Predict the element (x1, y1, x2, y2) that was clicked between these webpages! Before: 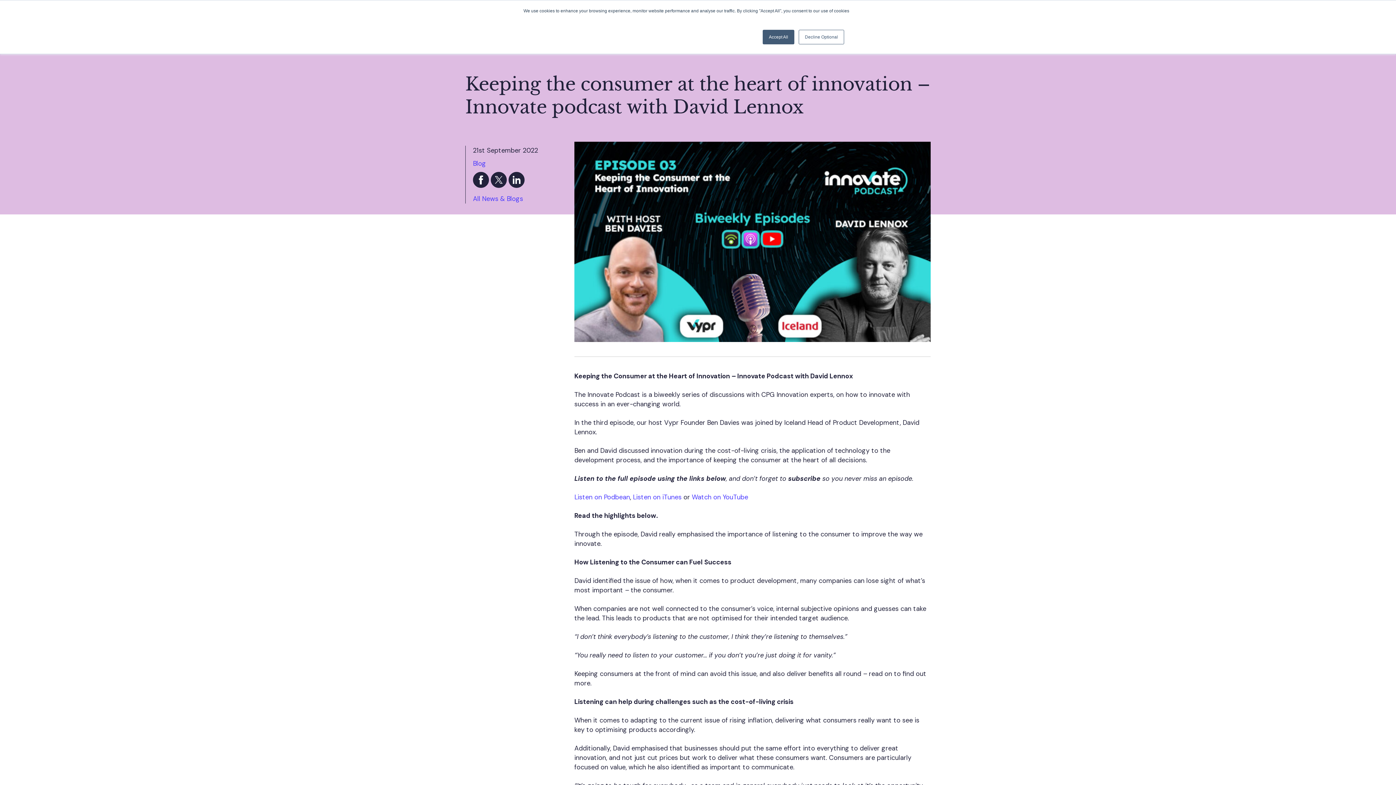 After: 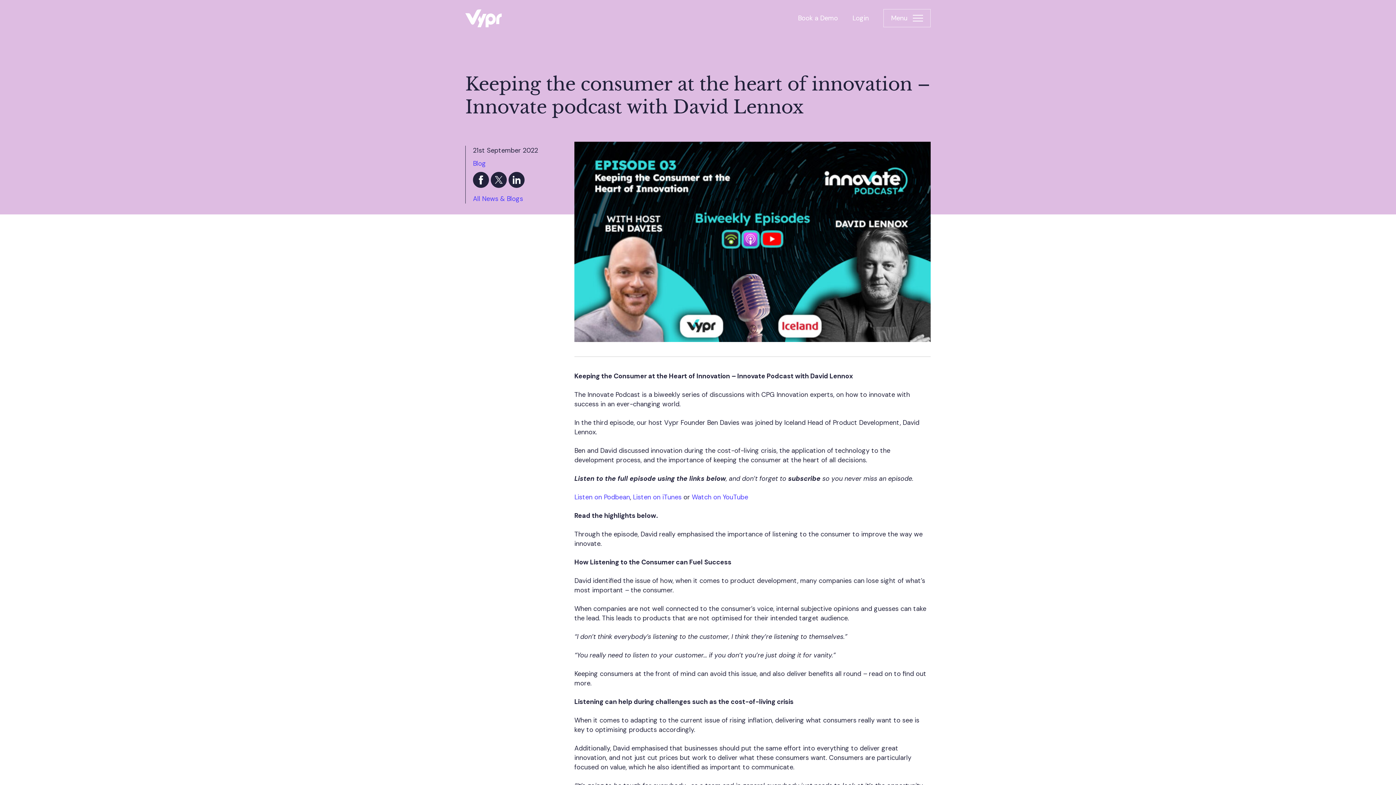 Action: bbox: (798, 29, 844, 44) label: Decline Optional